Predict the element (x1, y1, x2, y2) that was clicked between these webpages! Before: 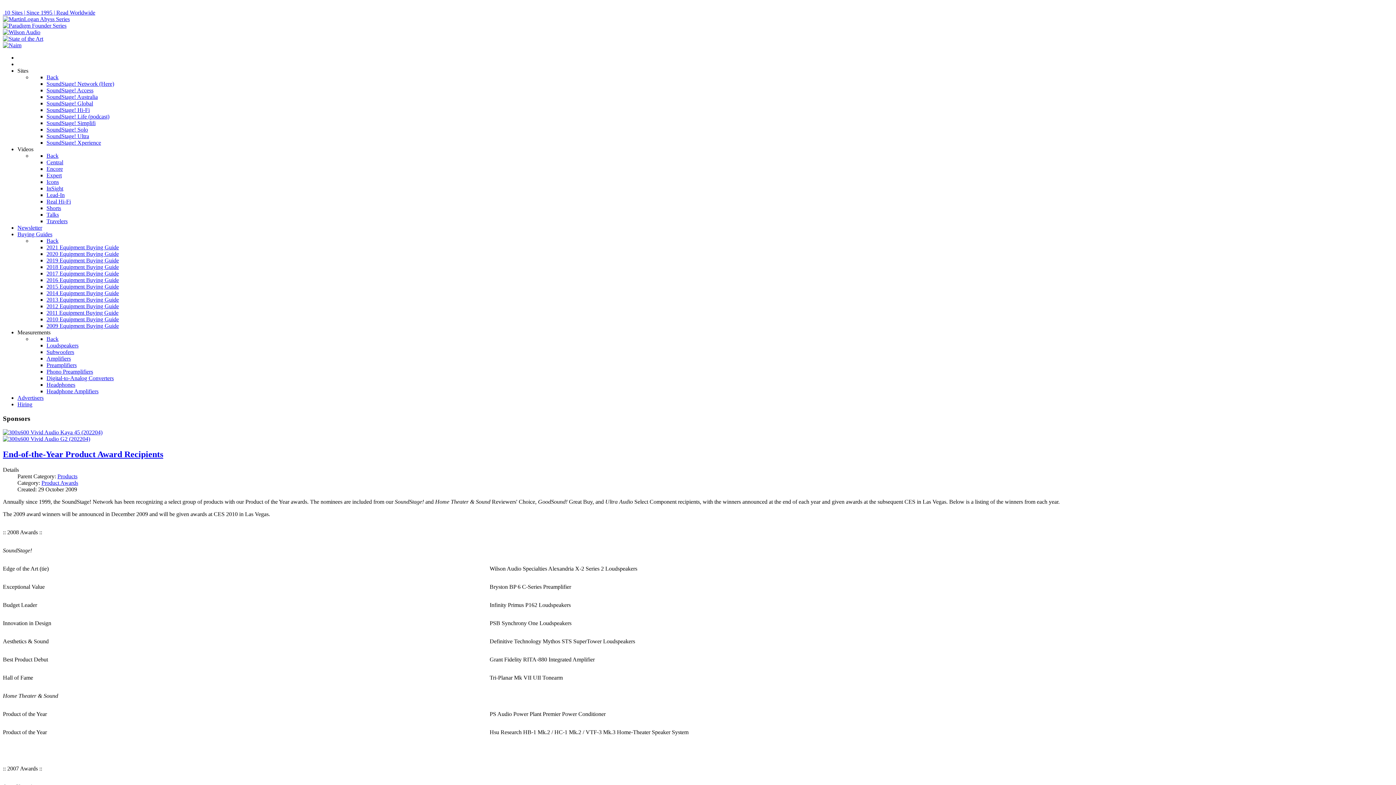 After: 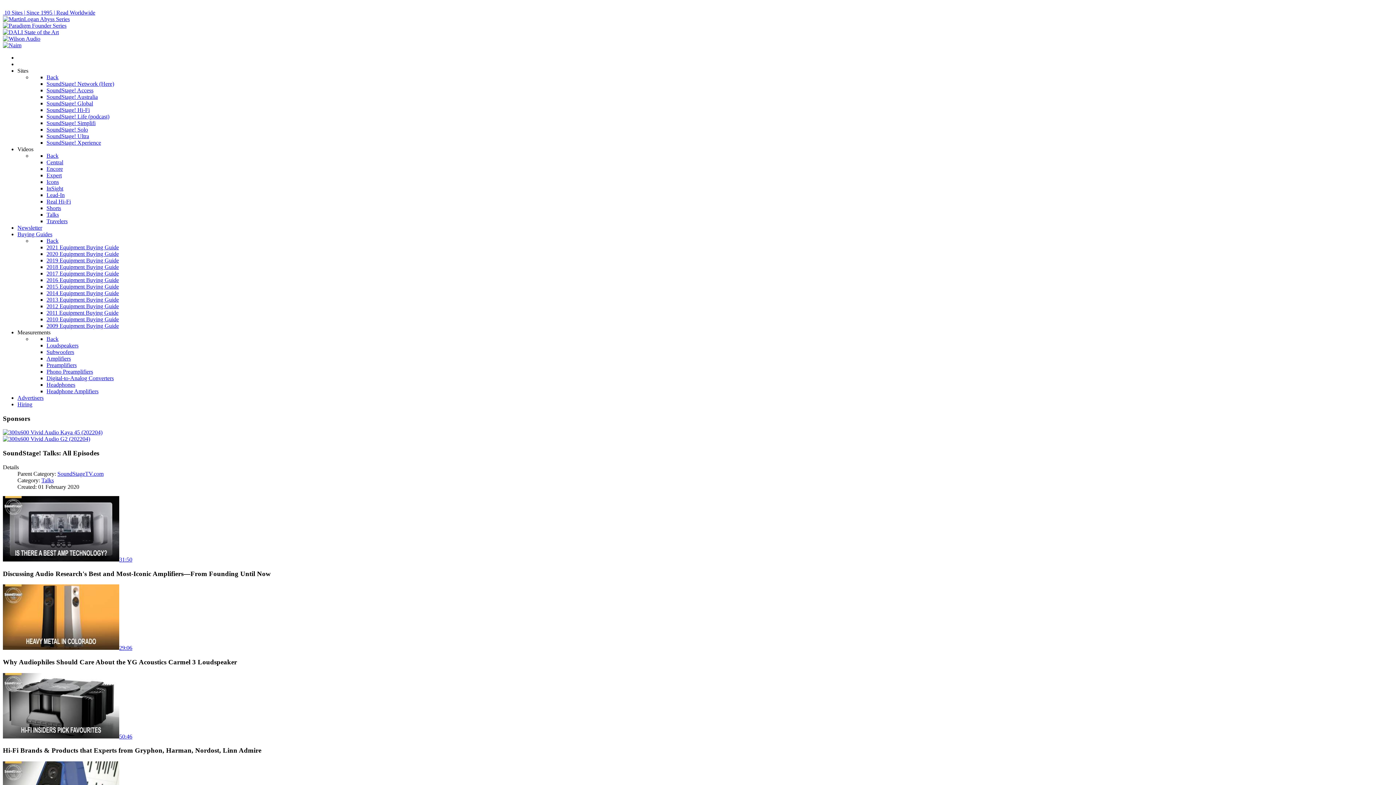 Action: bbox: (46, 211, 58, 217) label: Talks